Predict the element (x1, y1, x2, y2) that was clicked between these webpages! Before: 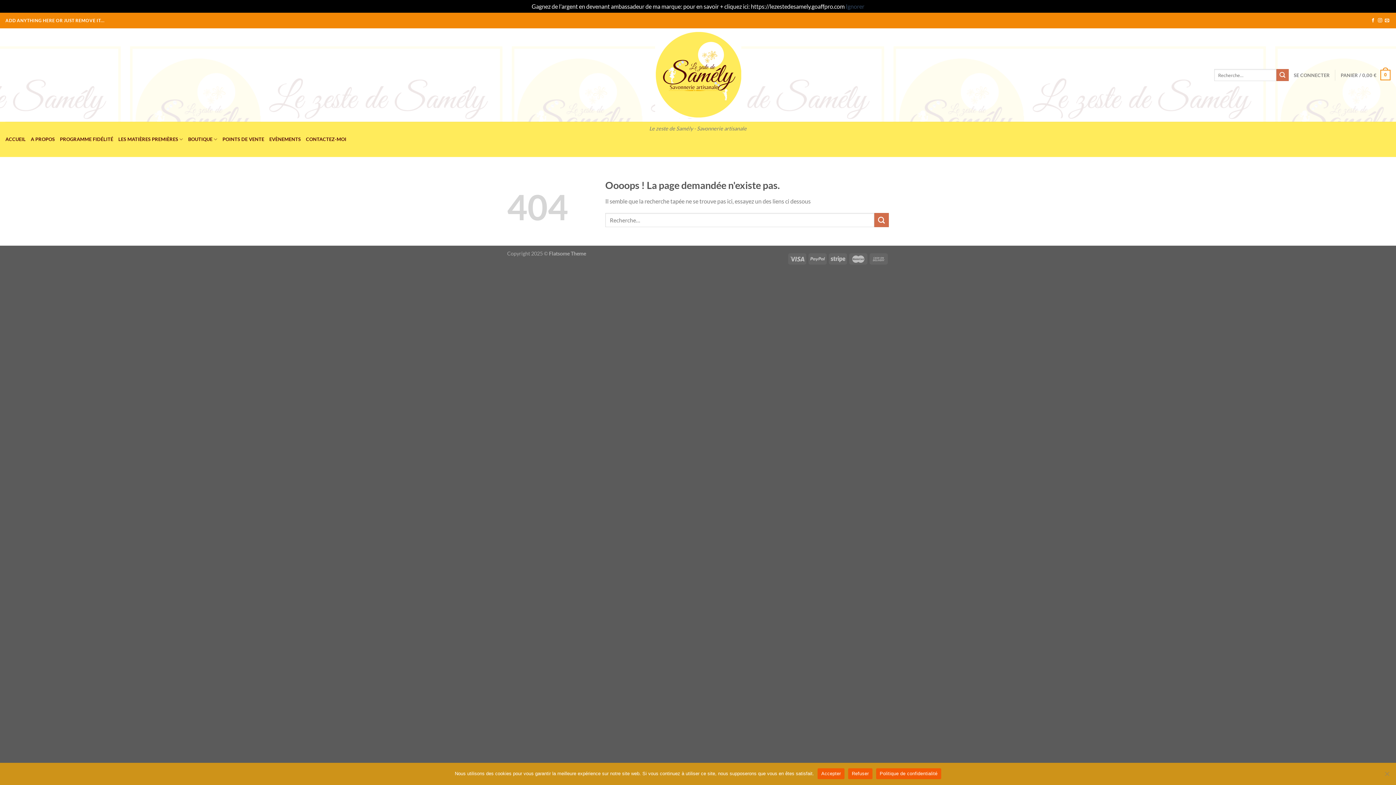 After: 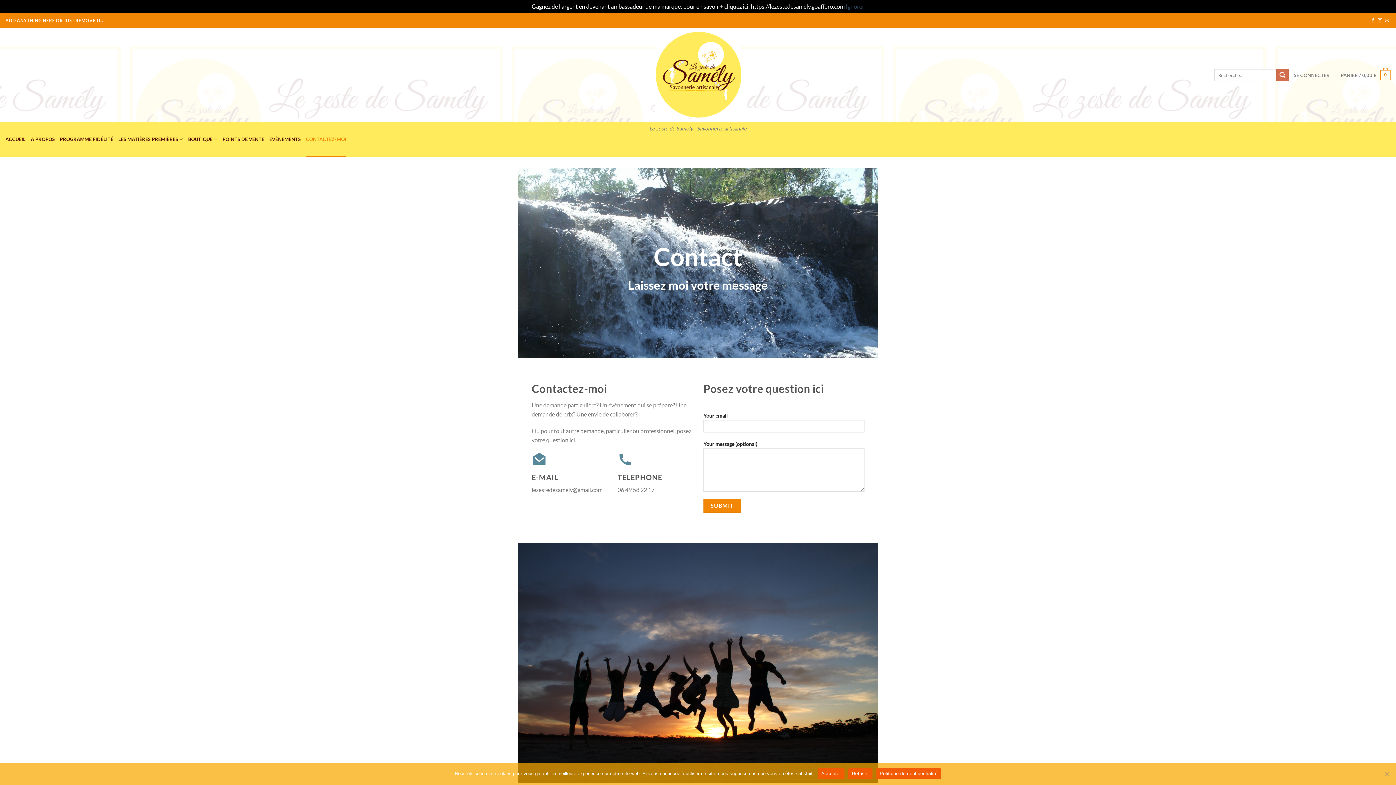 Action: label: CONTACTEZ-MOI bbox: (305, 121, 346, 157)